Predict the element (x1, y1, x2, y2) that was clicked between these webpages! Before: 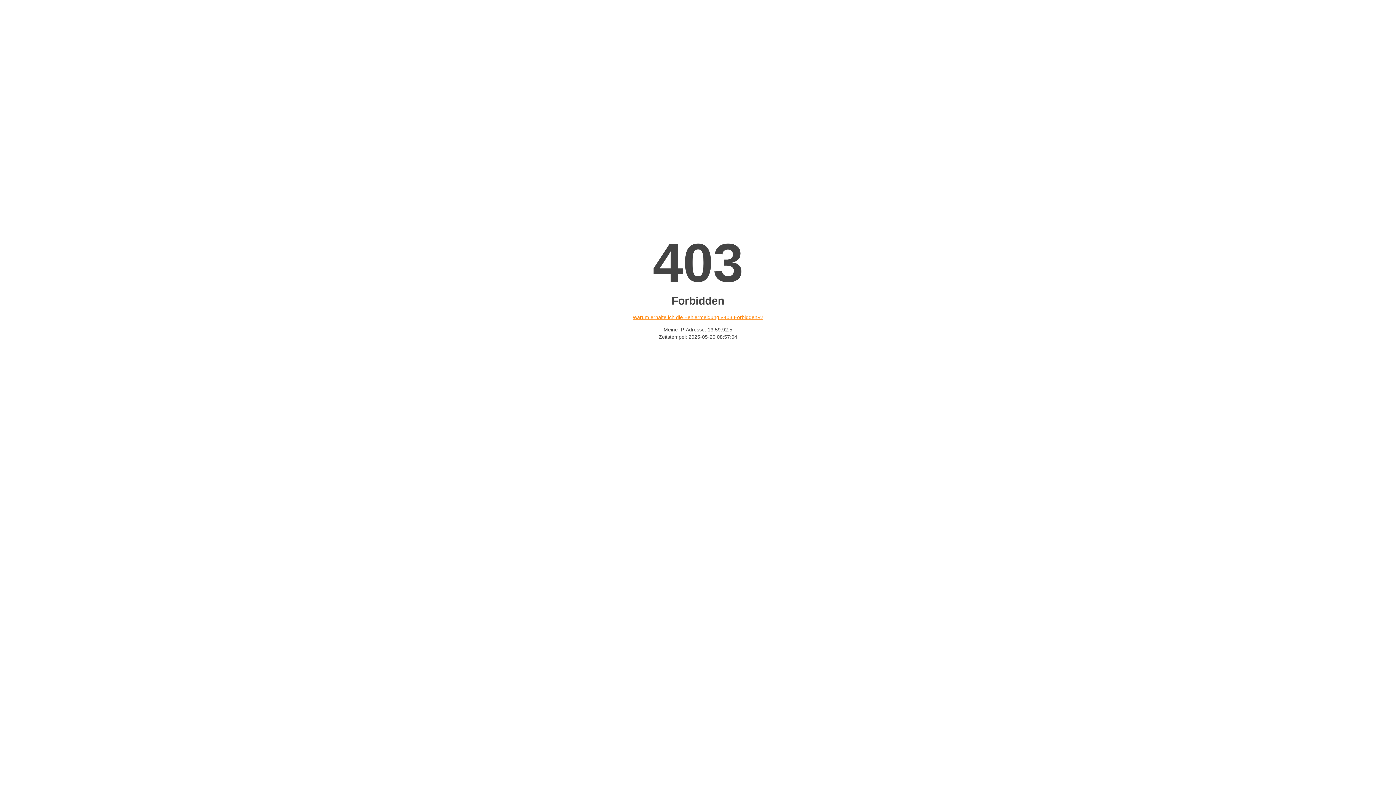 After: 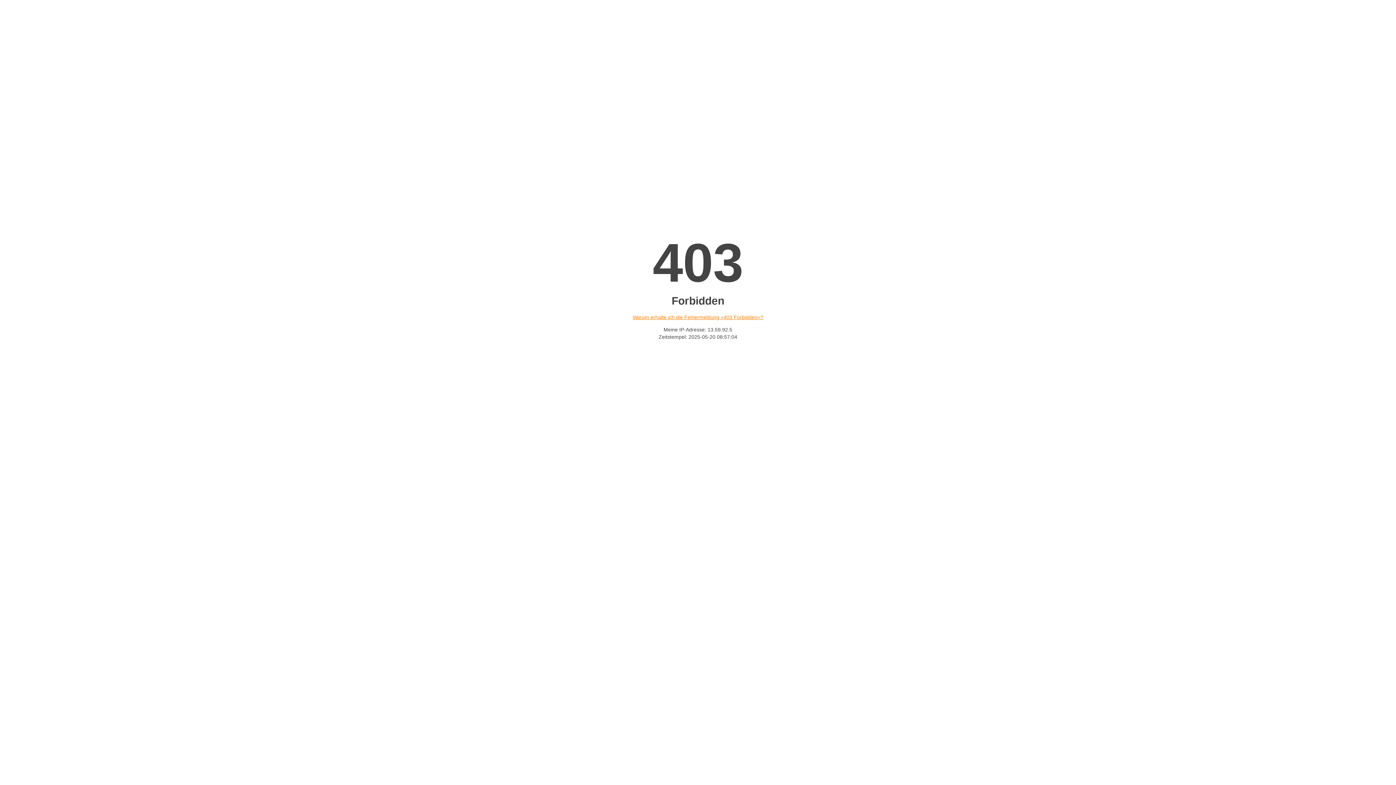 Action: bbox: (632, 314, 763, 320) label: Warum erhalte ich die Fehlermeldung «403 Forbidden»?